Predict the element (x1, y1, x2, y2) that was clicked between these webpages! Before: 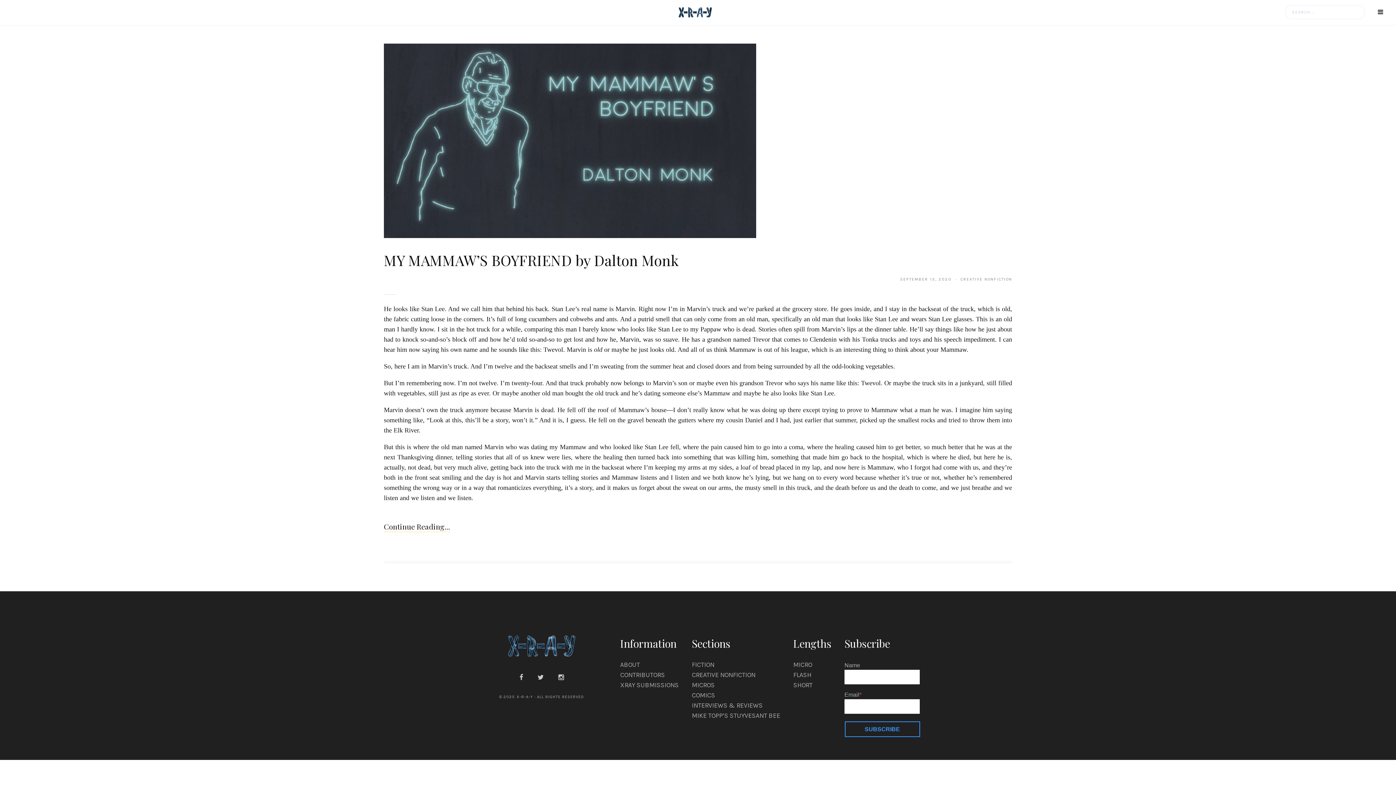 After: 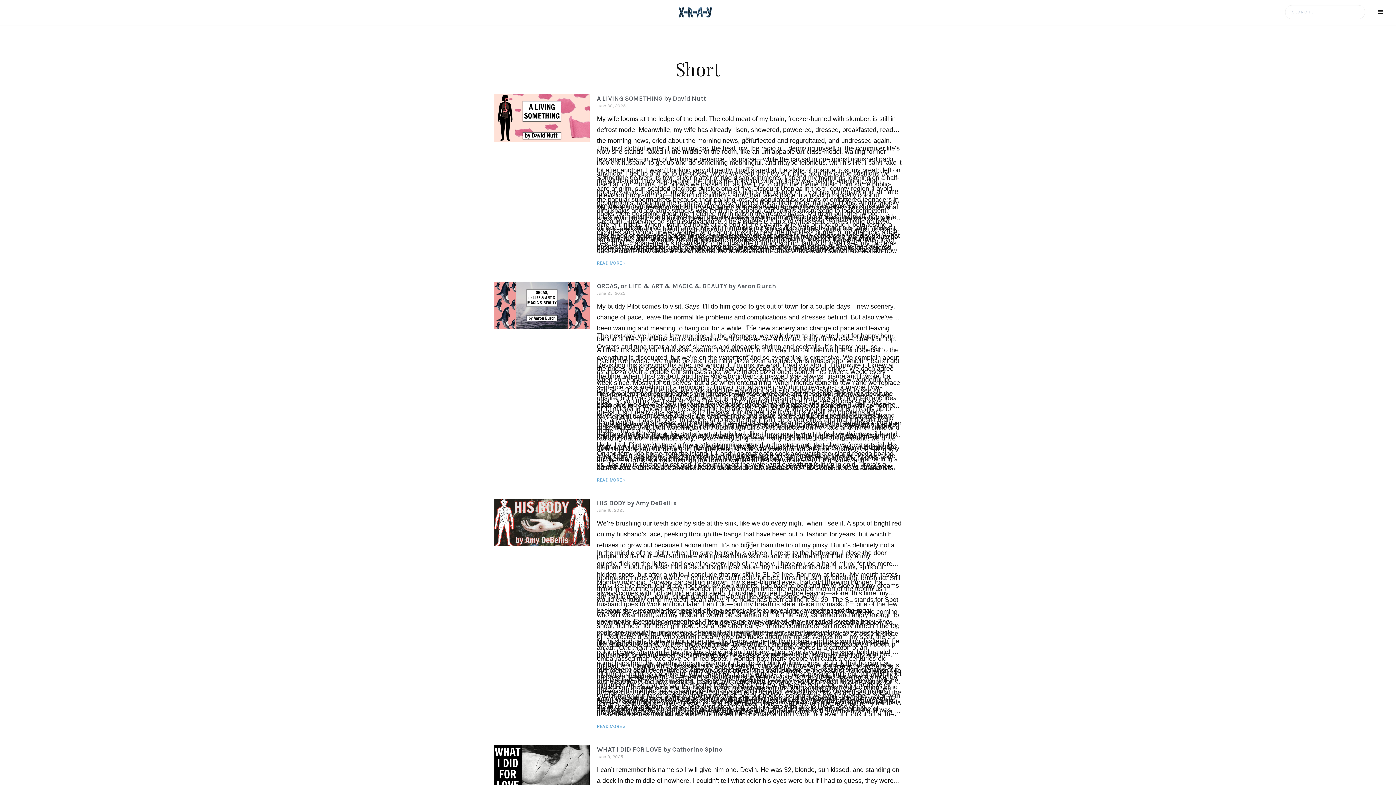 Action: bbox: (793, 681, 812, 689) label: SHORT